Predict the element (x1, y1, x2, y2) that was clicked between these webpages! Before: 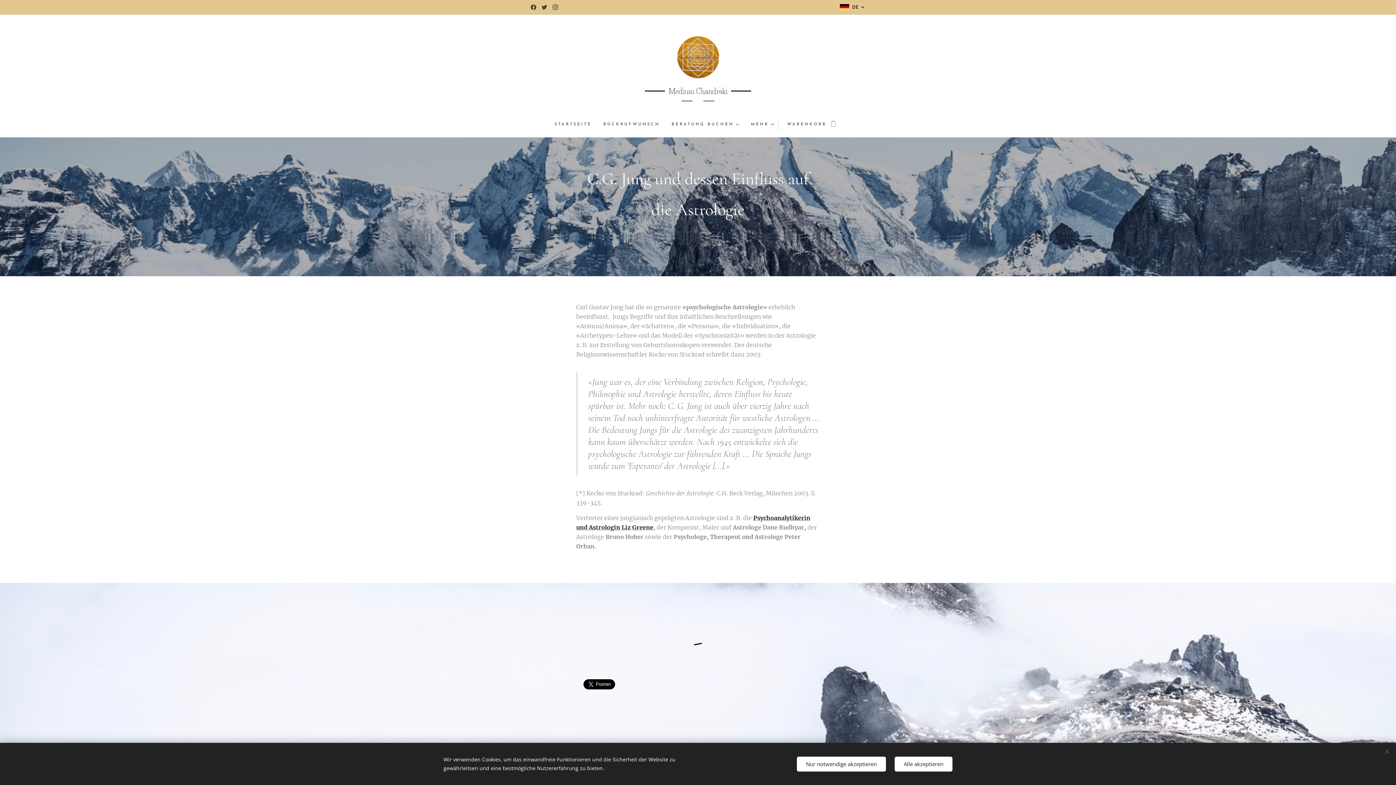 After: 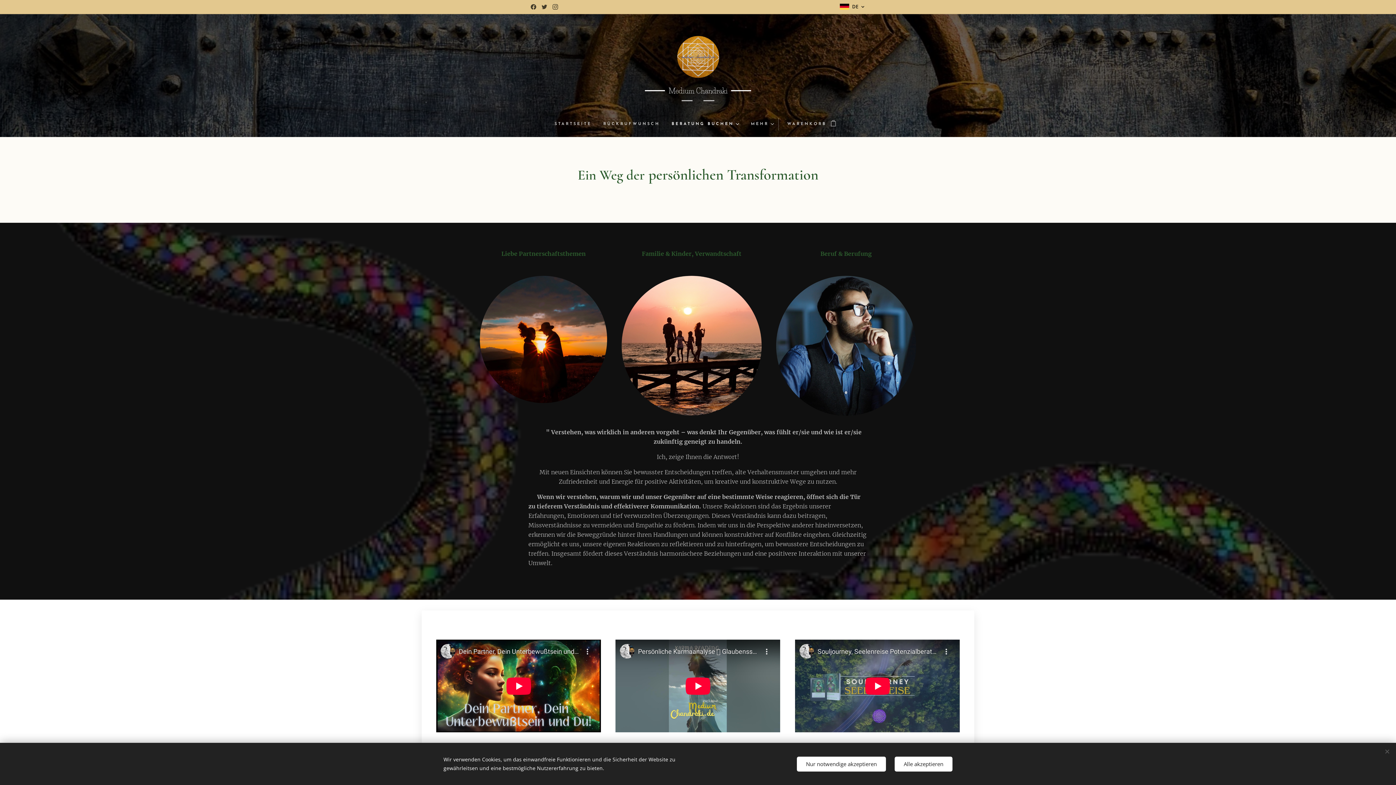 Action: label: BERATUNG BUCHEN bbox: (666, 115, 743, 133)